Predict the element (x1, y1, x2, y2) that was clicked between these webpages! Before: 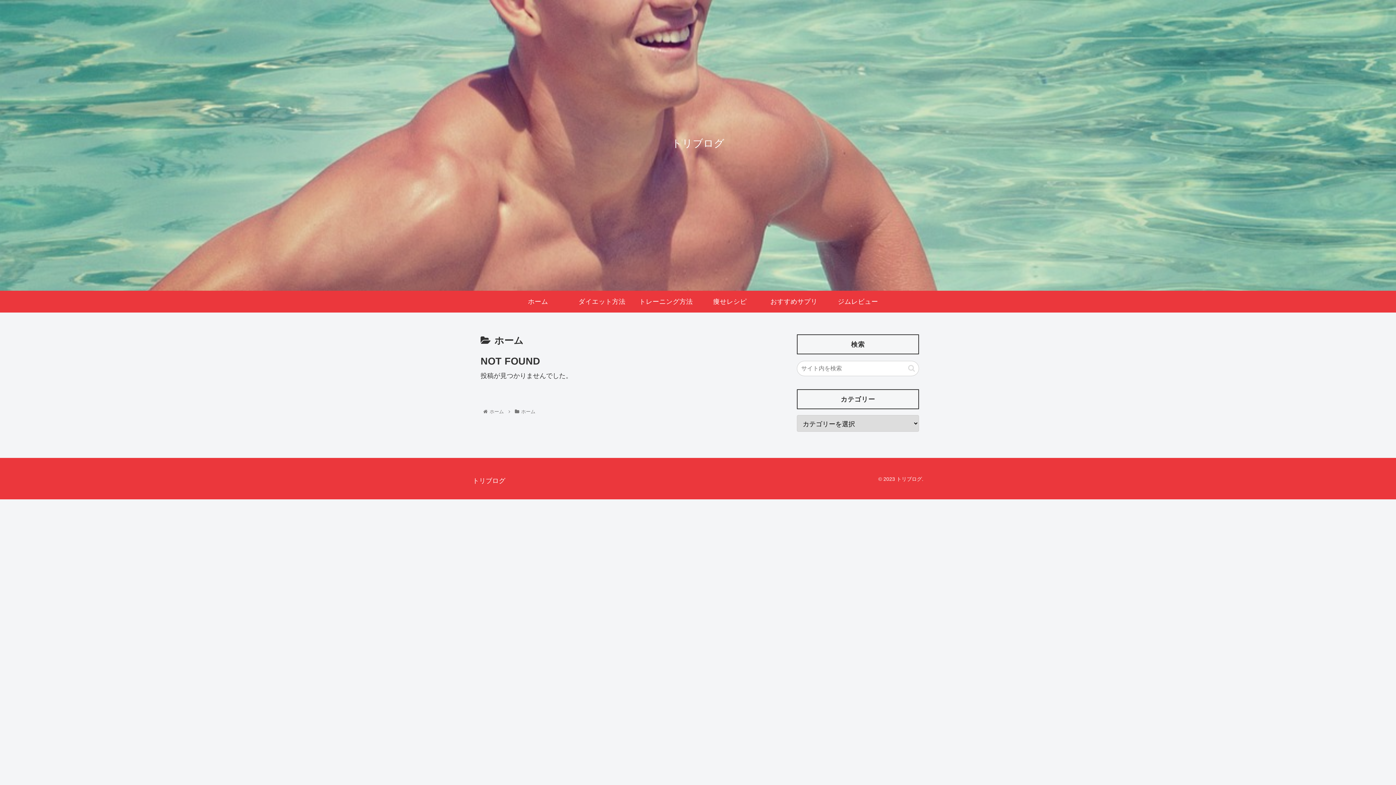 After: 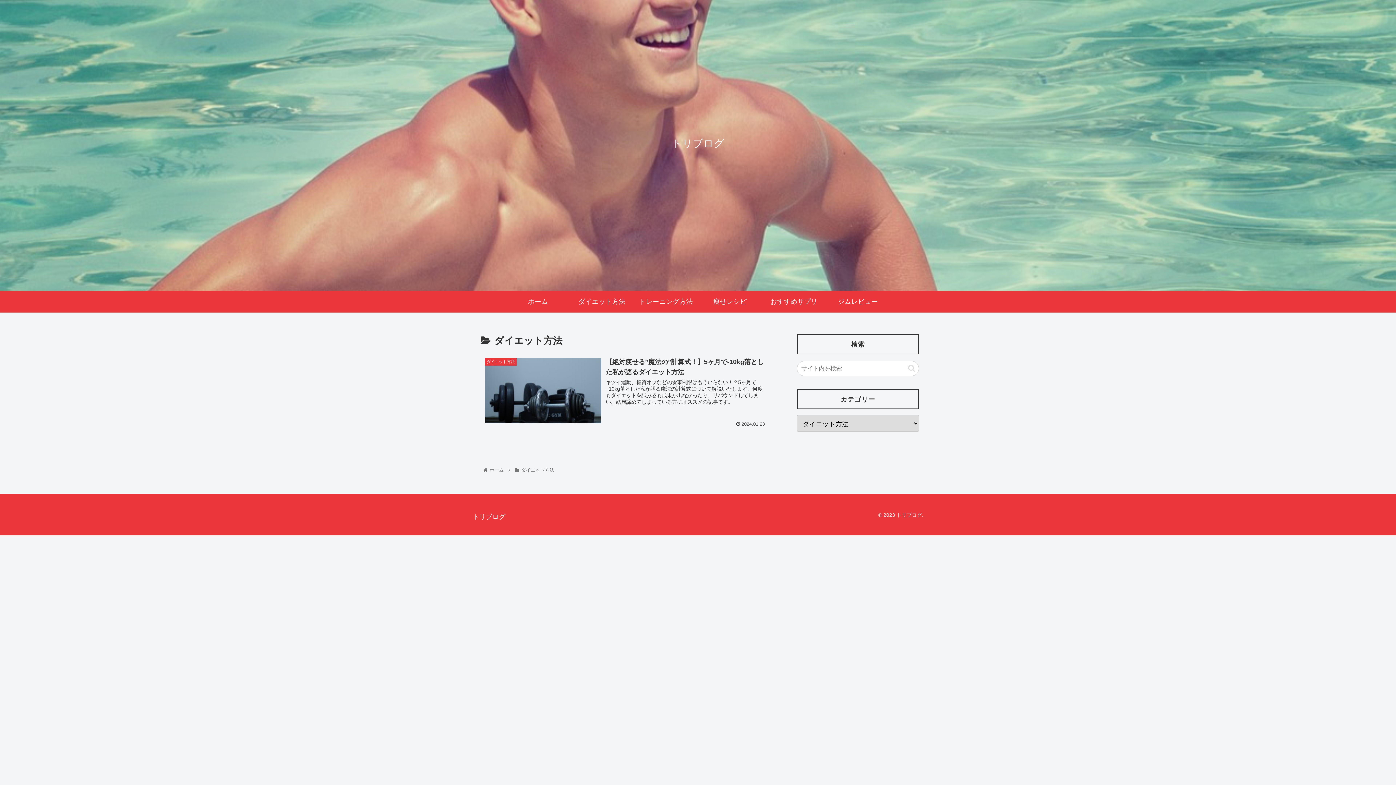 Action: bbox: (570, 290, 634, 312) label: ダイエット方法